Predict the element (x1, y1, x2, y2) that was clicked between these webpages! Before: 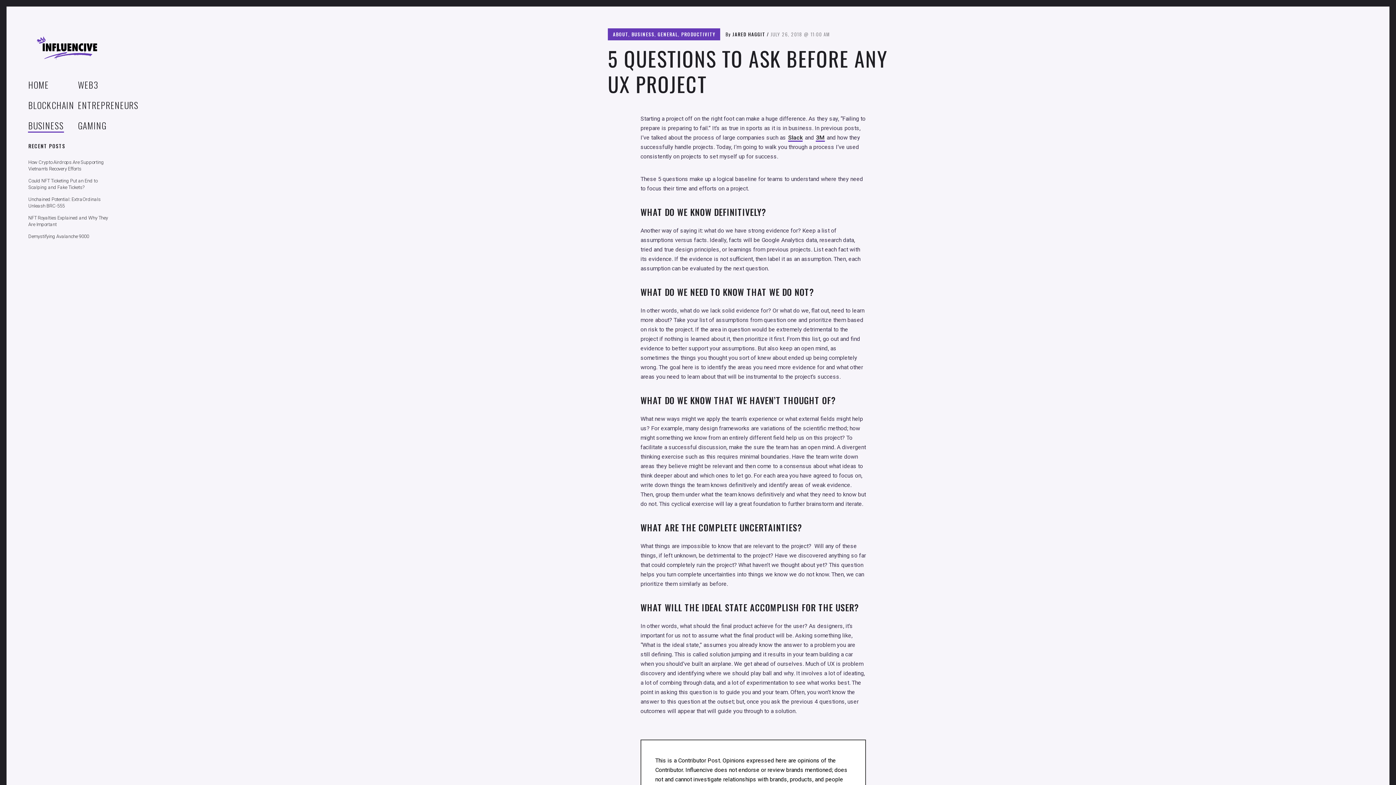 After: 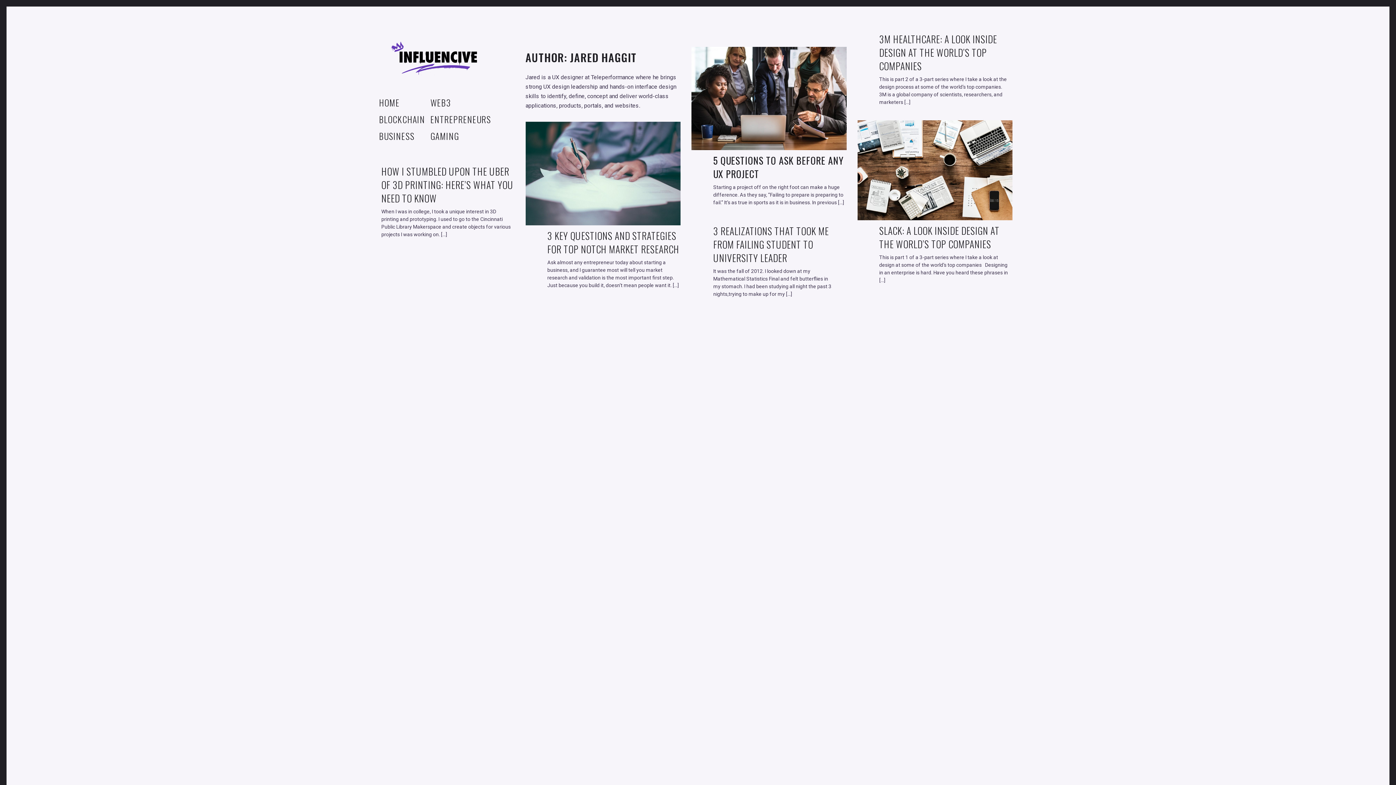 Action: bbox: (732, 30, 765, 37) label: JARED HAGGIT